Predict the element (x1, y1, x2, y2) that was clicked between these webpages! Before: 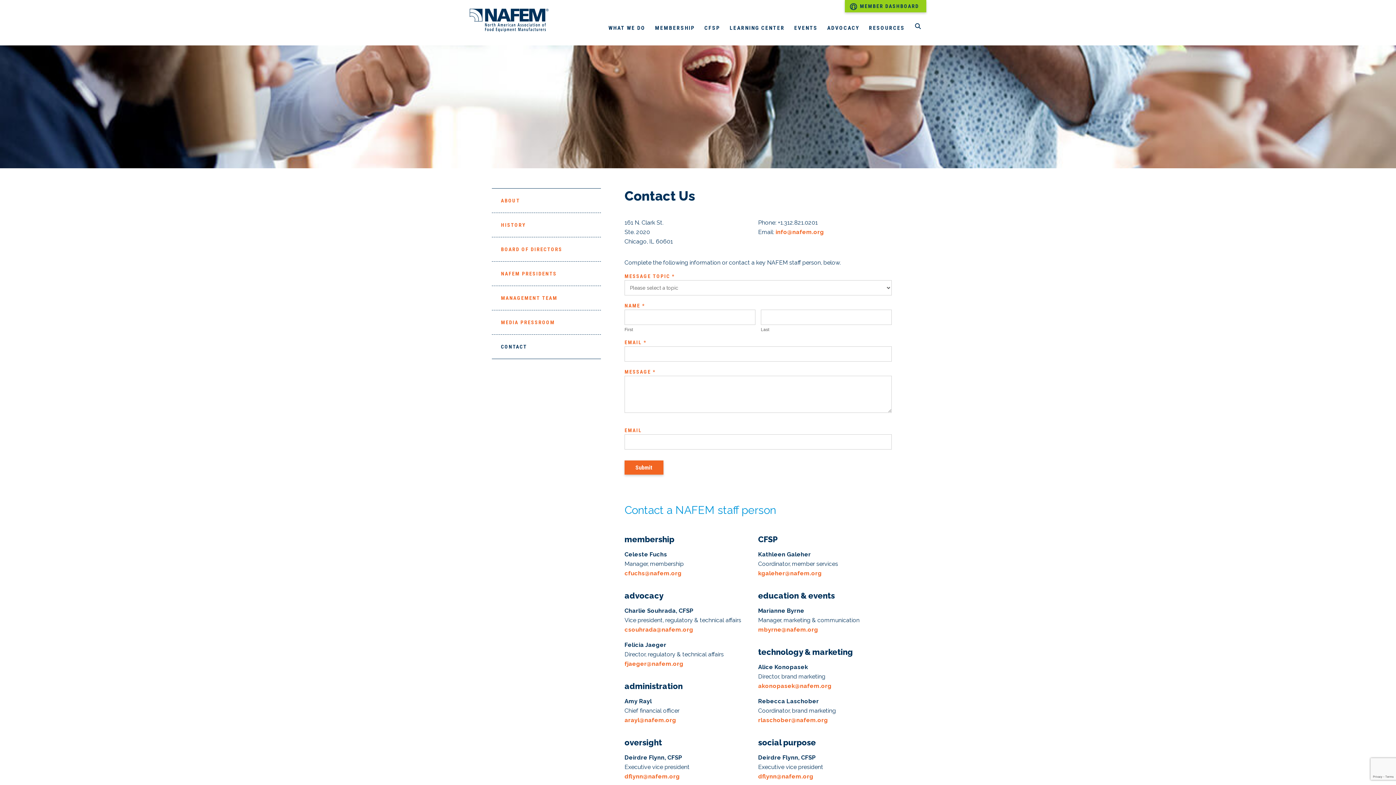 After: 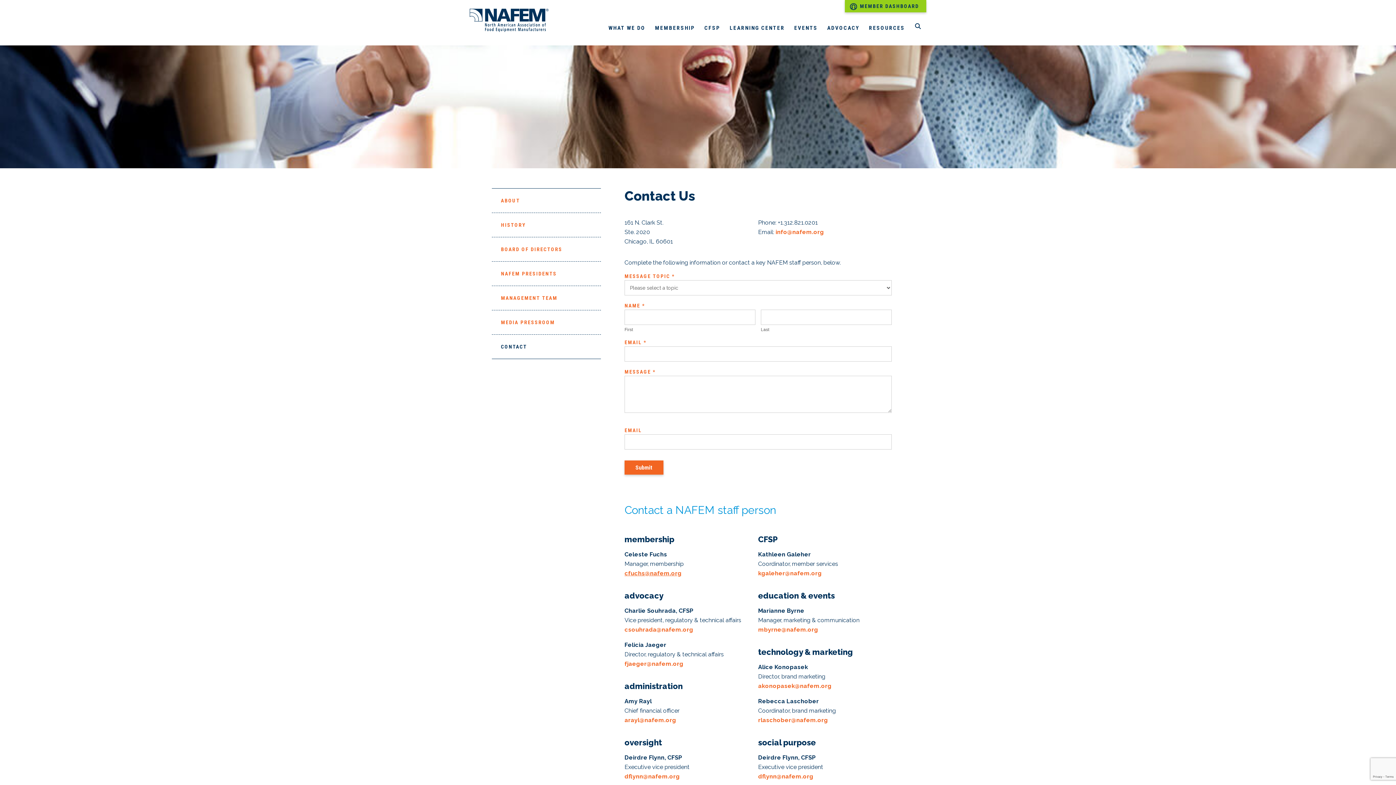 Action: bbox: (624, 570, 681, 577) label: cfuchs@nafem.org